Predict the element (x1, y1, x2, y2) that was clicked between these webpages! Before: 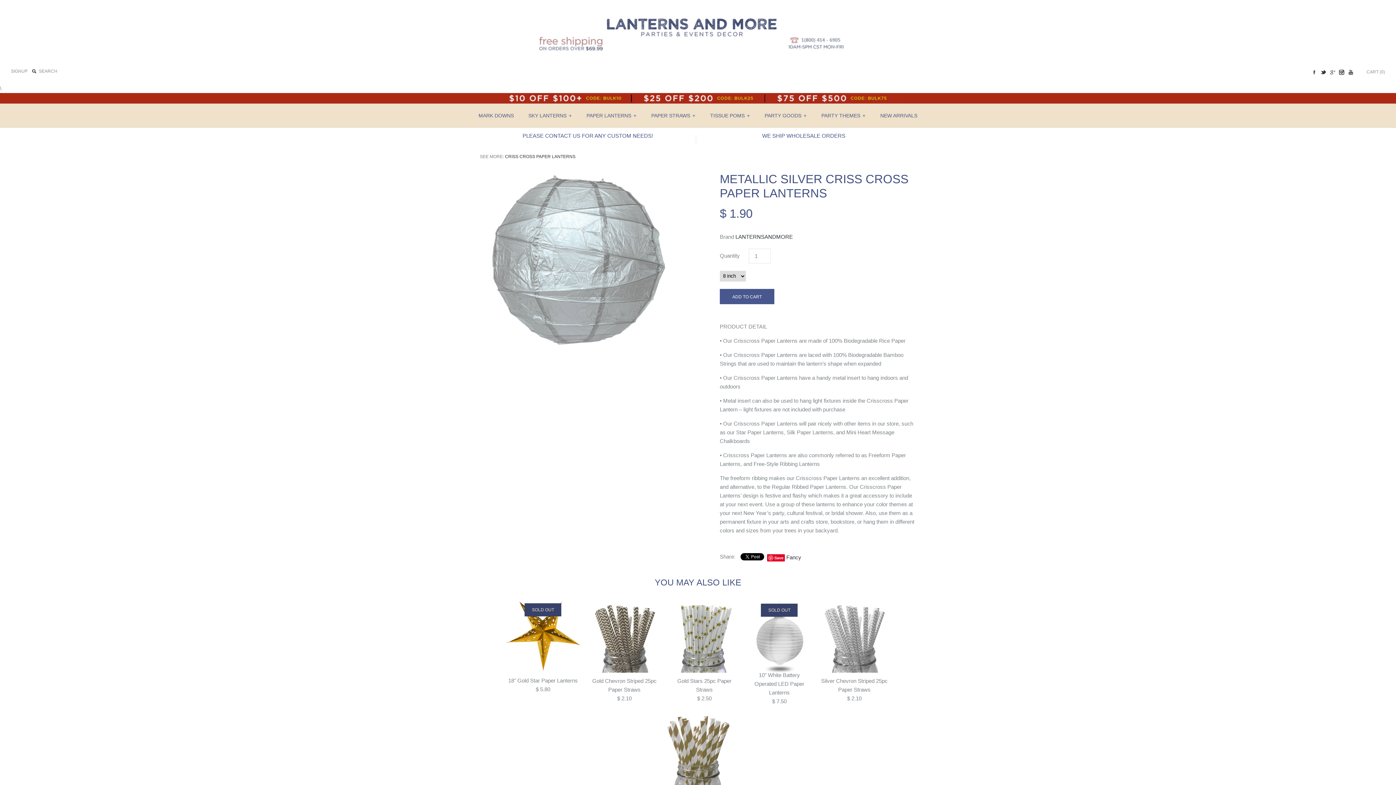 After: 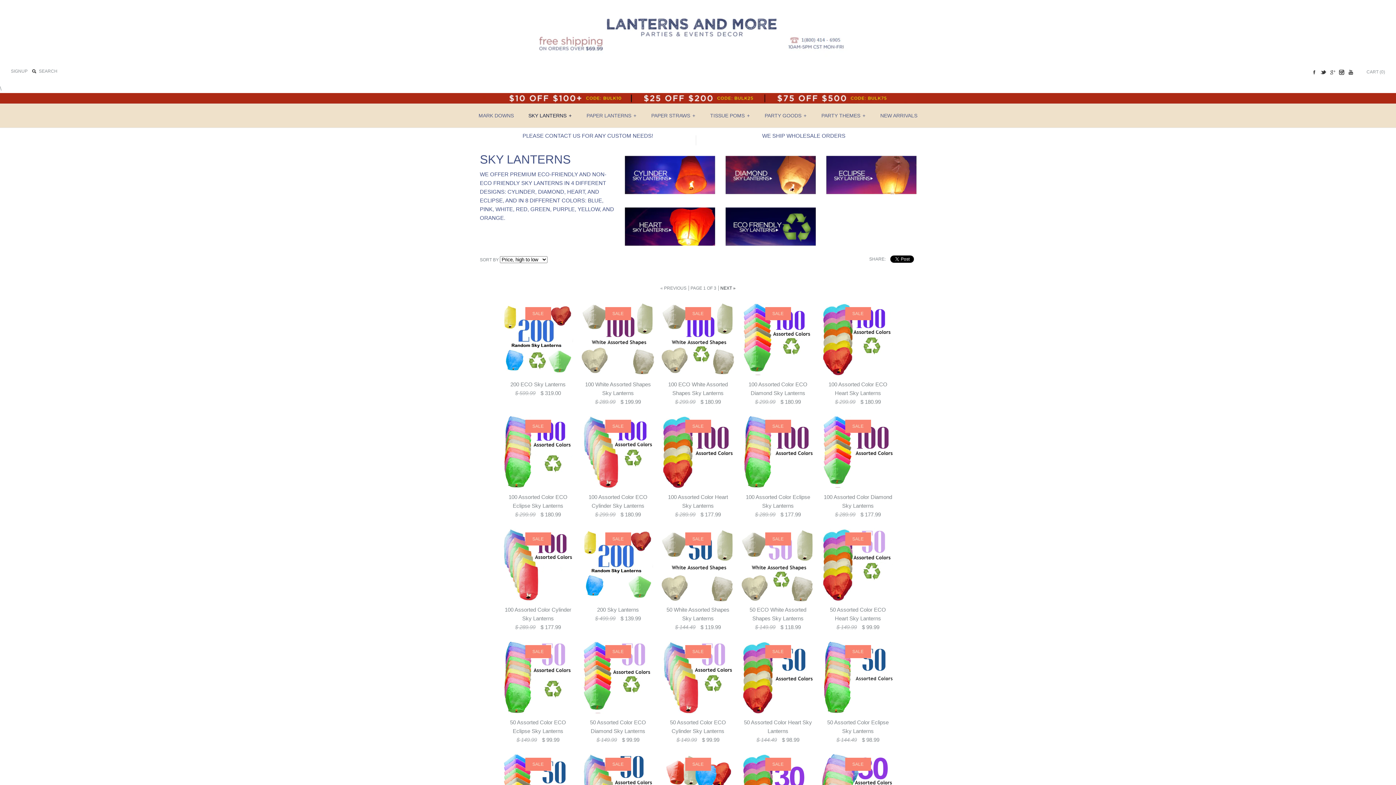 Action: bbox: (522, 105, 578, 125) label: SKY LANTERNS+